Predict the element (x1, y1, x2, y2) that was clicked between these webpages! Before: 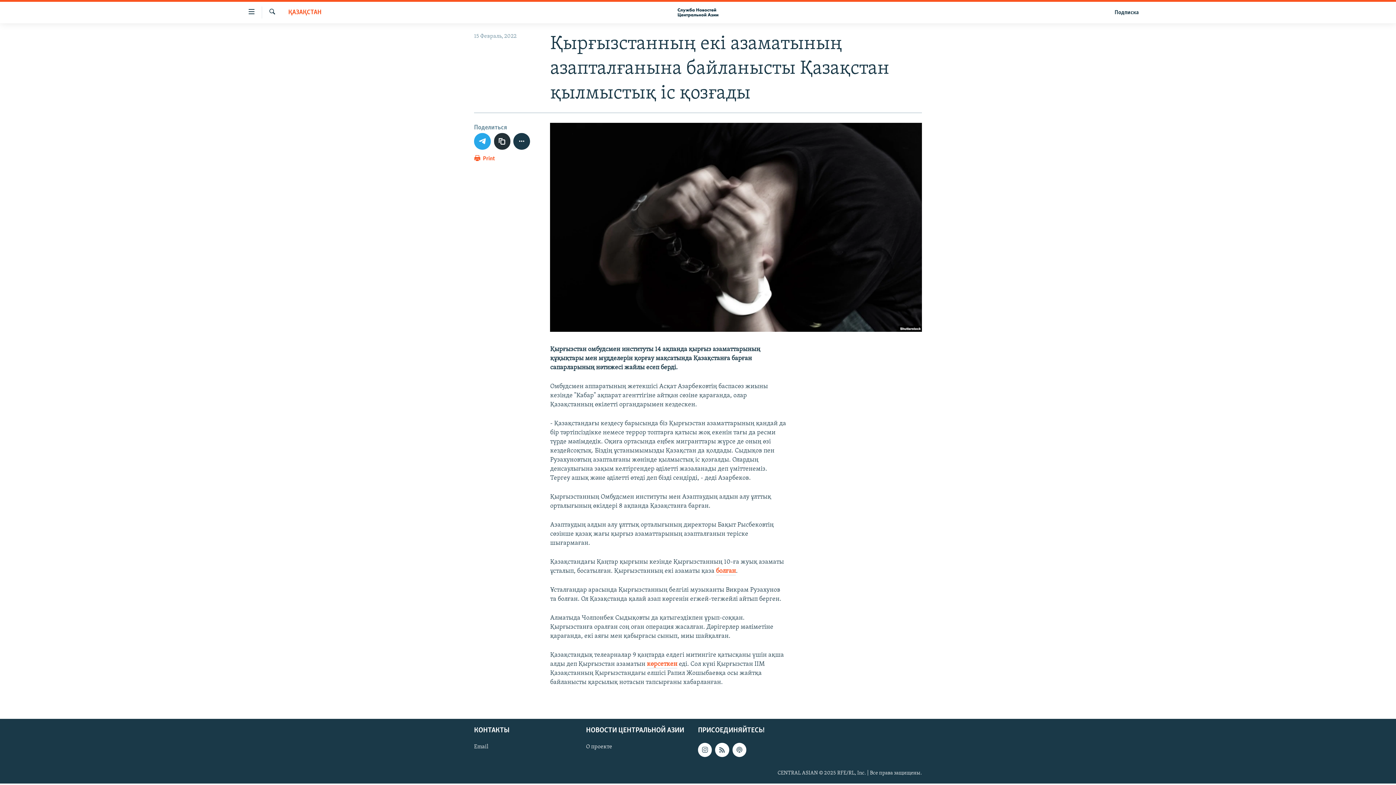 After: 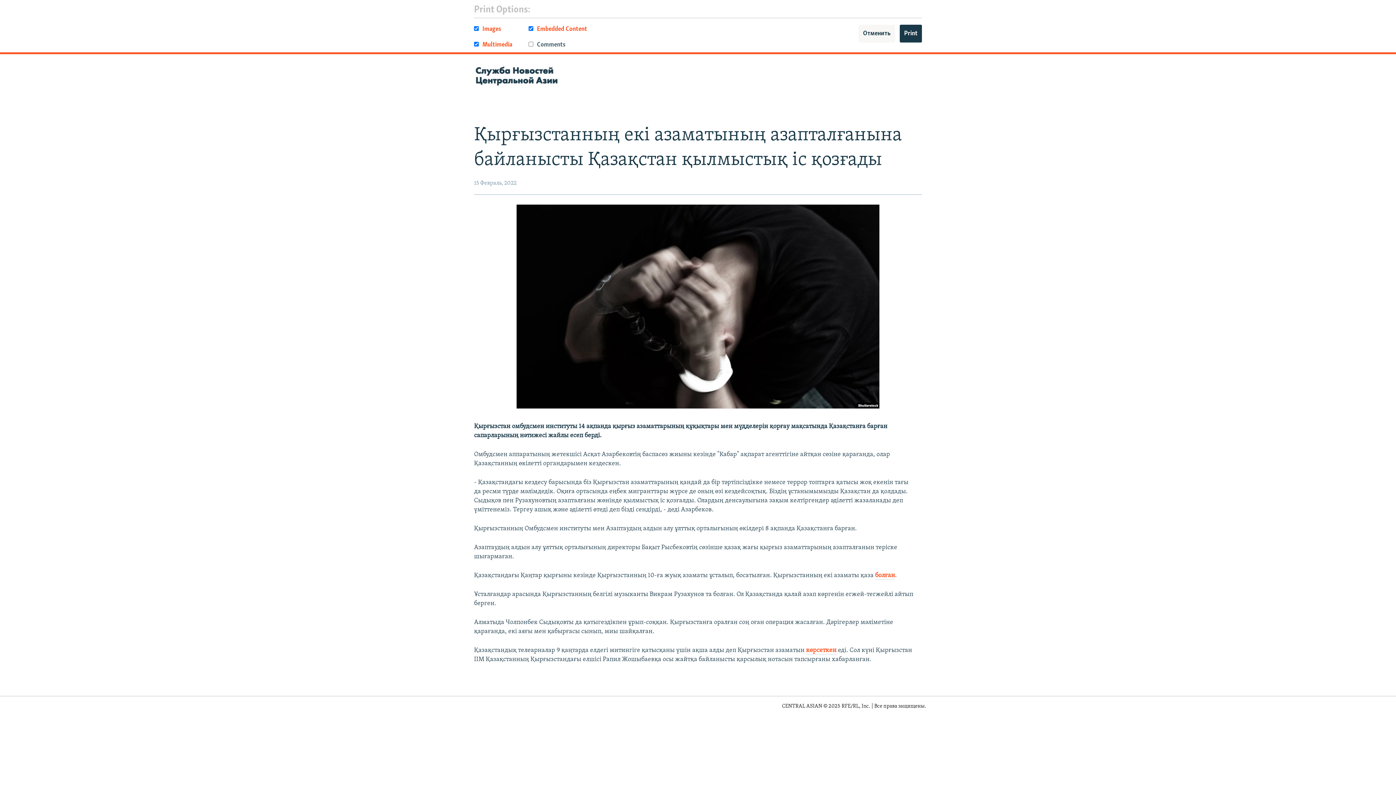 Action: label:  Print bbox: (474, 154, 495, 167)